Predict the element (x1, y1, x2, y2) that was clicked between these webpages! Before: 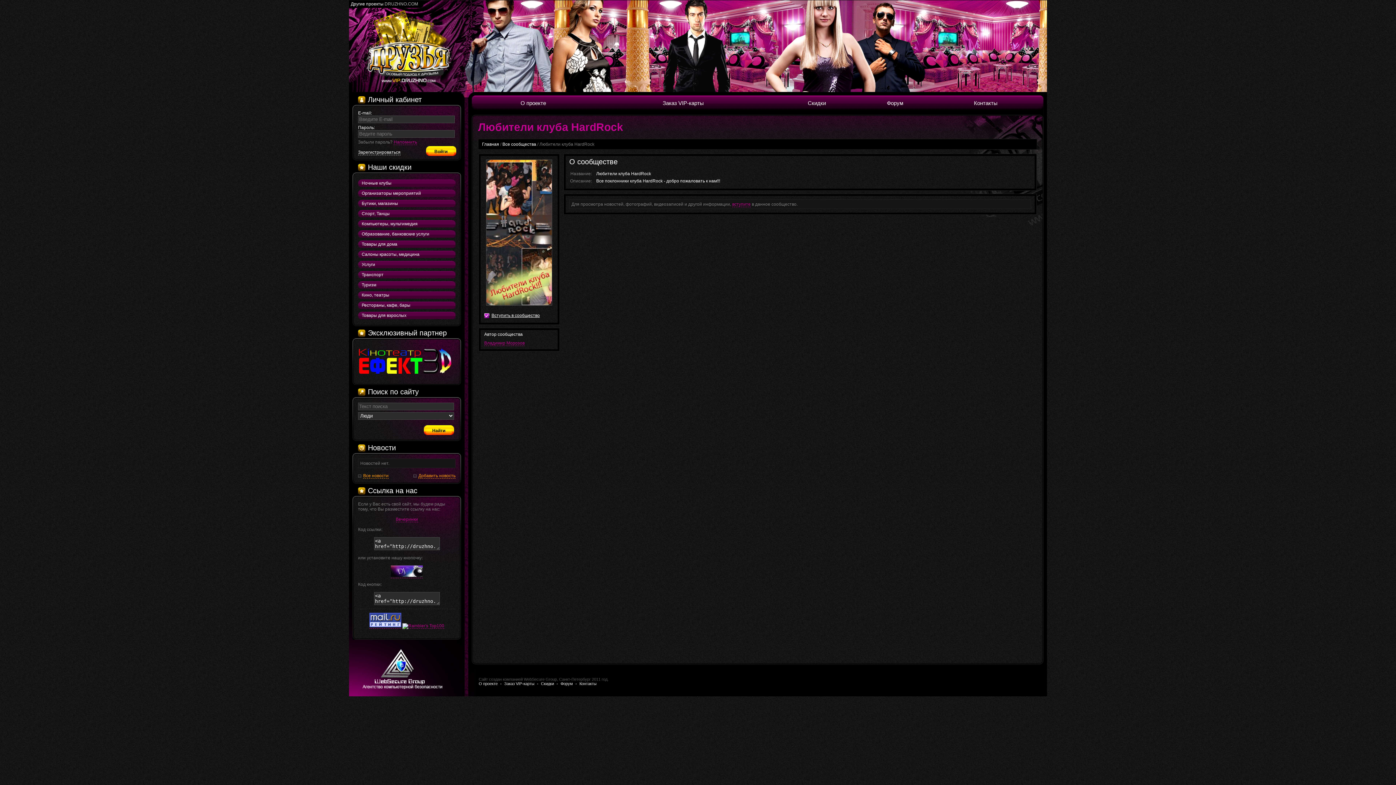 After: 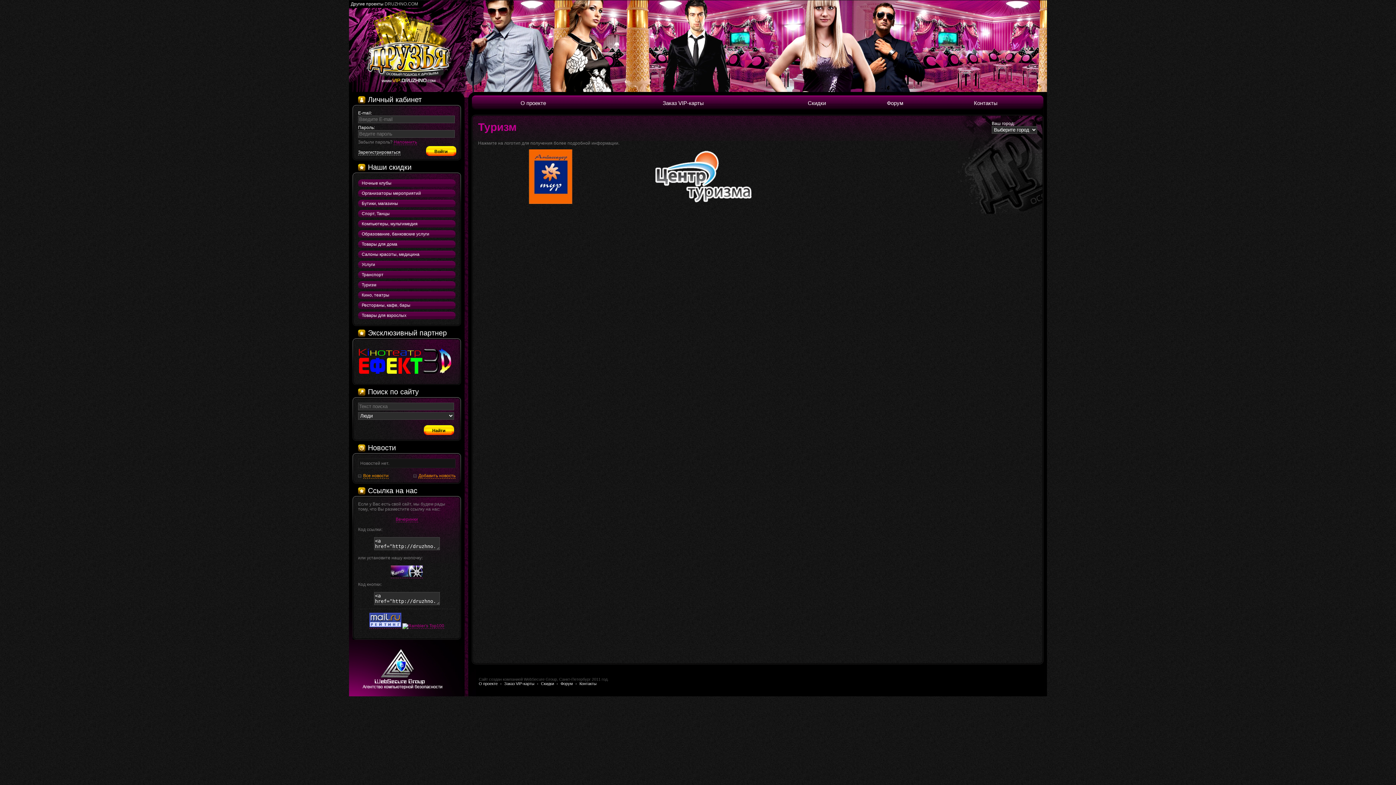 Action: bbox: (358, 281, 455, 288) label: Туризм